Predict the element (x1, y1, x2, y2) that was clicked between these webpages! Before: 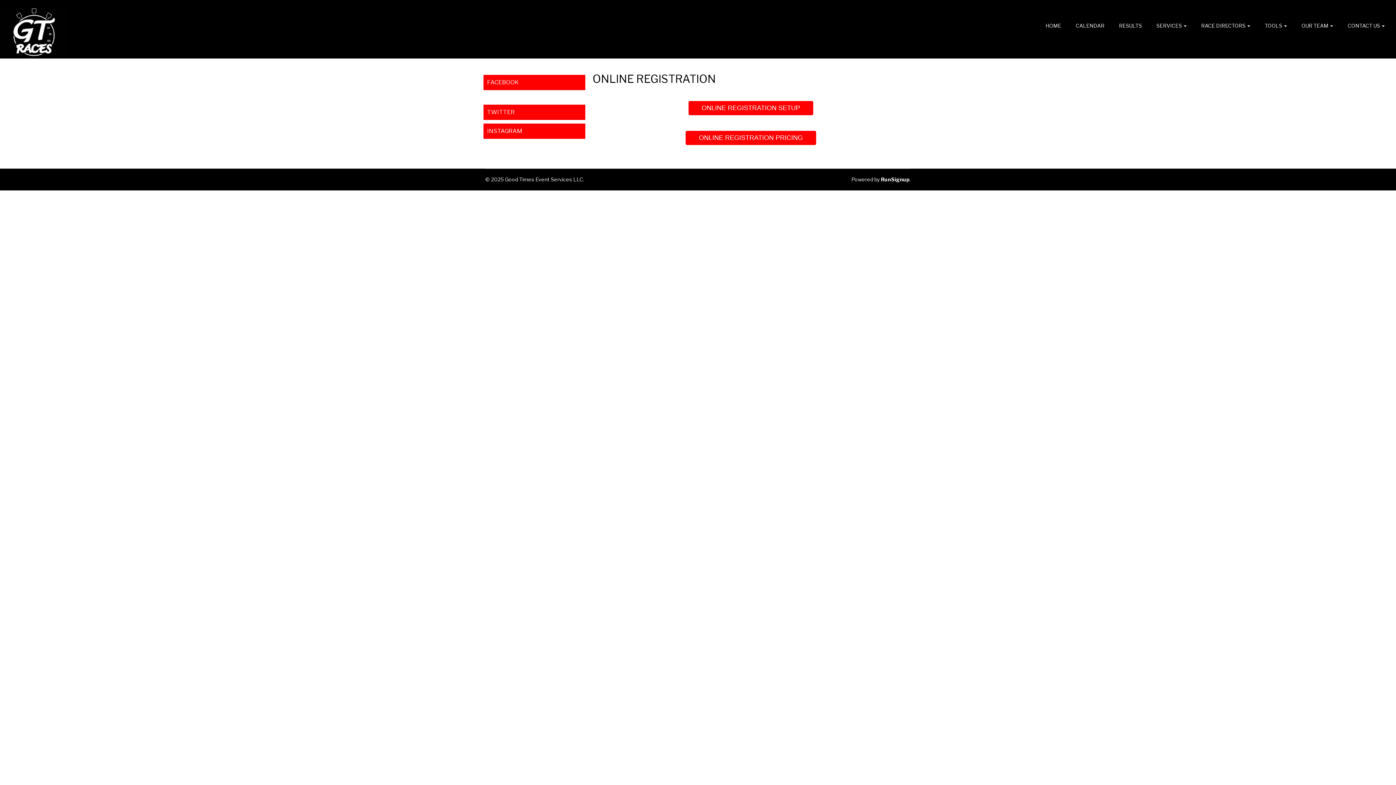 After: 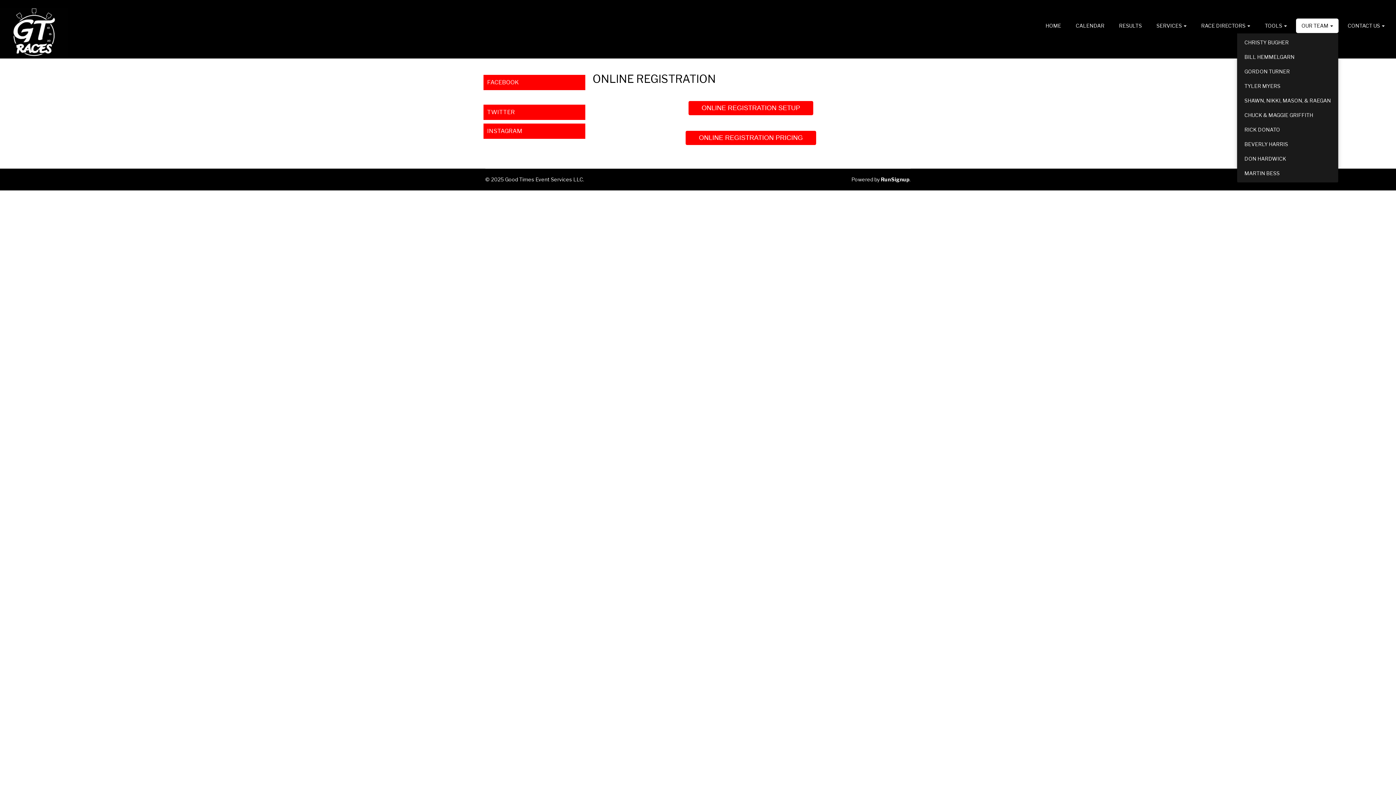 Action: label: OUR TEAM  bbox: (1296, 18, 1338, 33)